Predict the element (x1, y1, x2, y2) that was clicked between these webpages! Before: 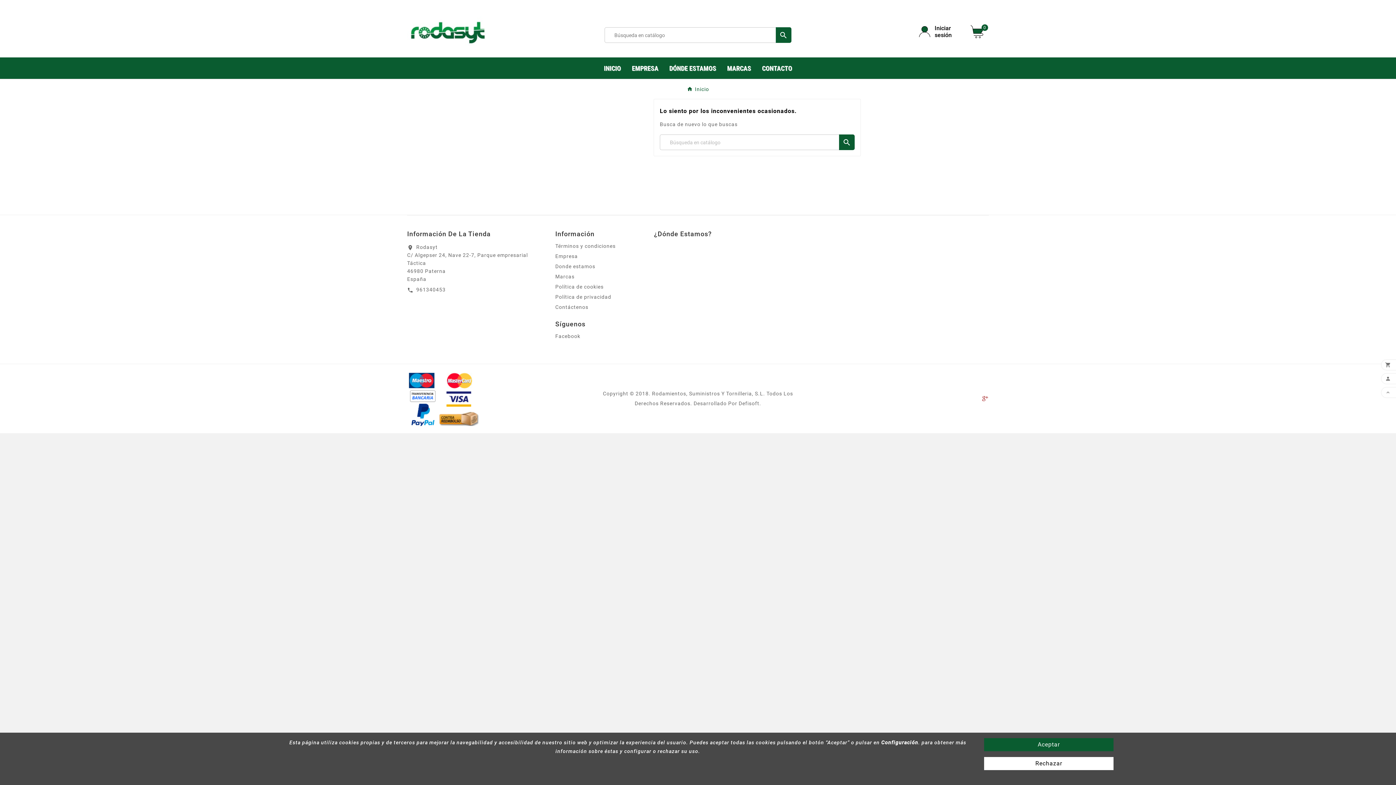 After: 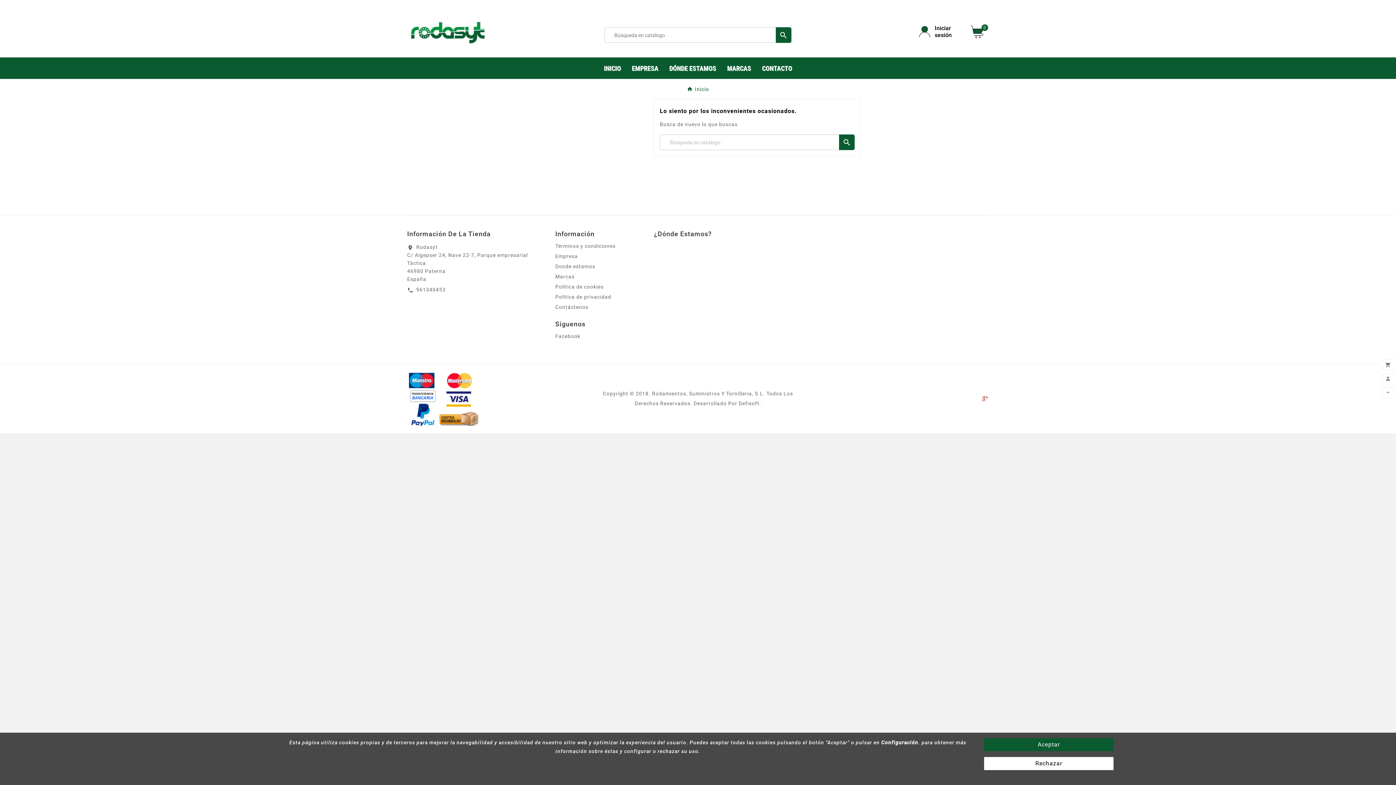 Action: label: User Icon bbox: (919, 24, 962, 38)